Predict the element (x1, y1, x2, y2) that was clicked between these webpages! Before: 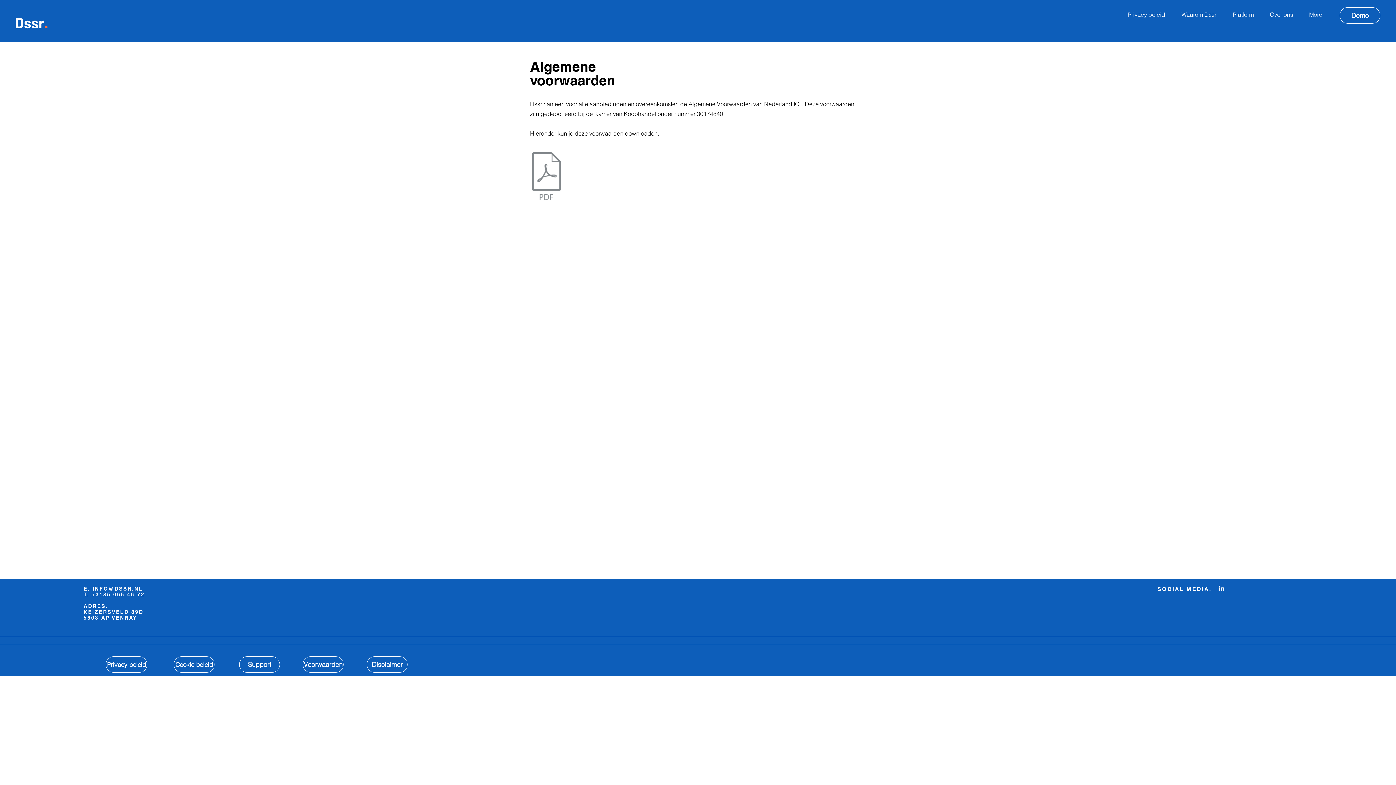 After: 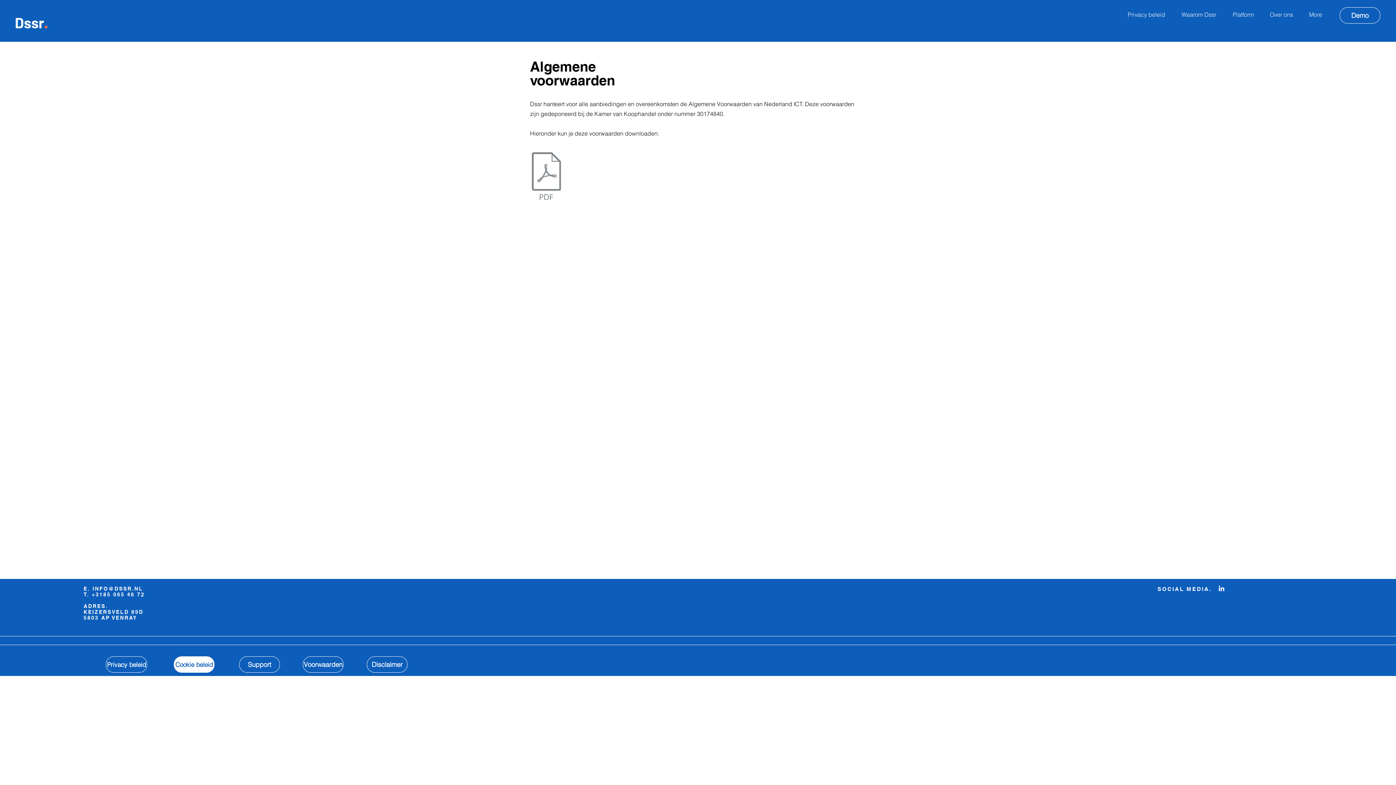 Action: bbox: (173, 656, 214, 673) label: Cookie beleid